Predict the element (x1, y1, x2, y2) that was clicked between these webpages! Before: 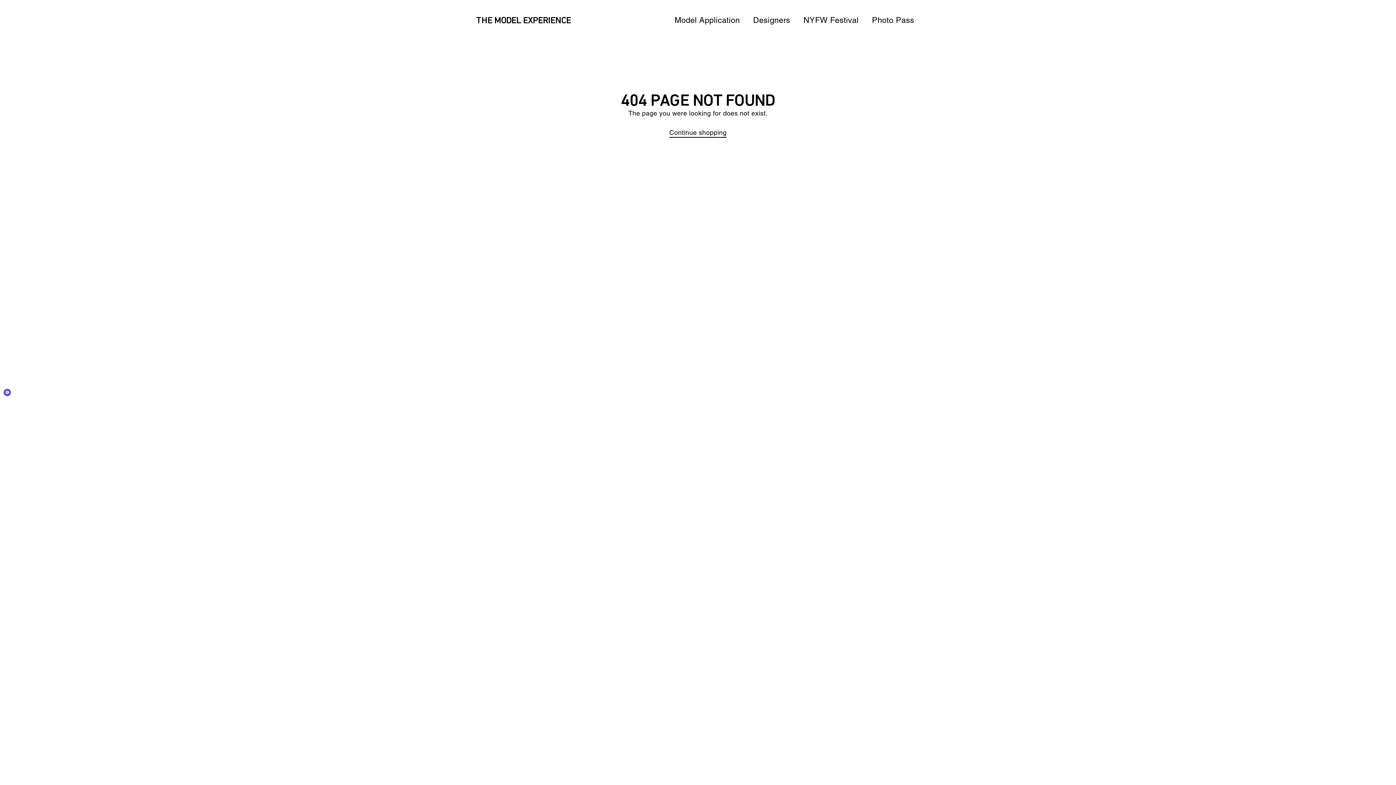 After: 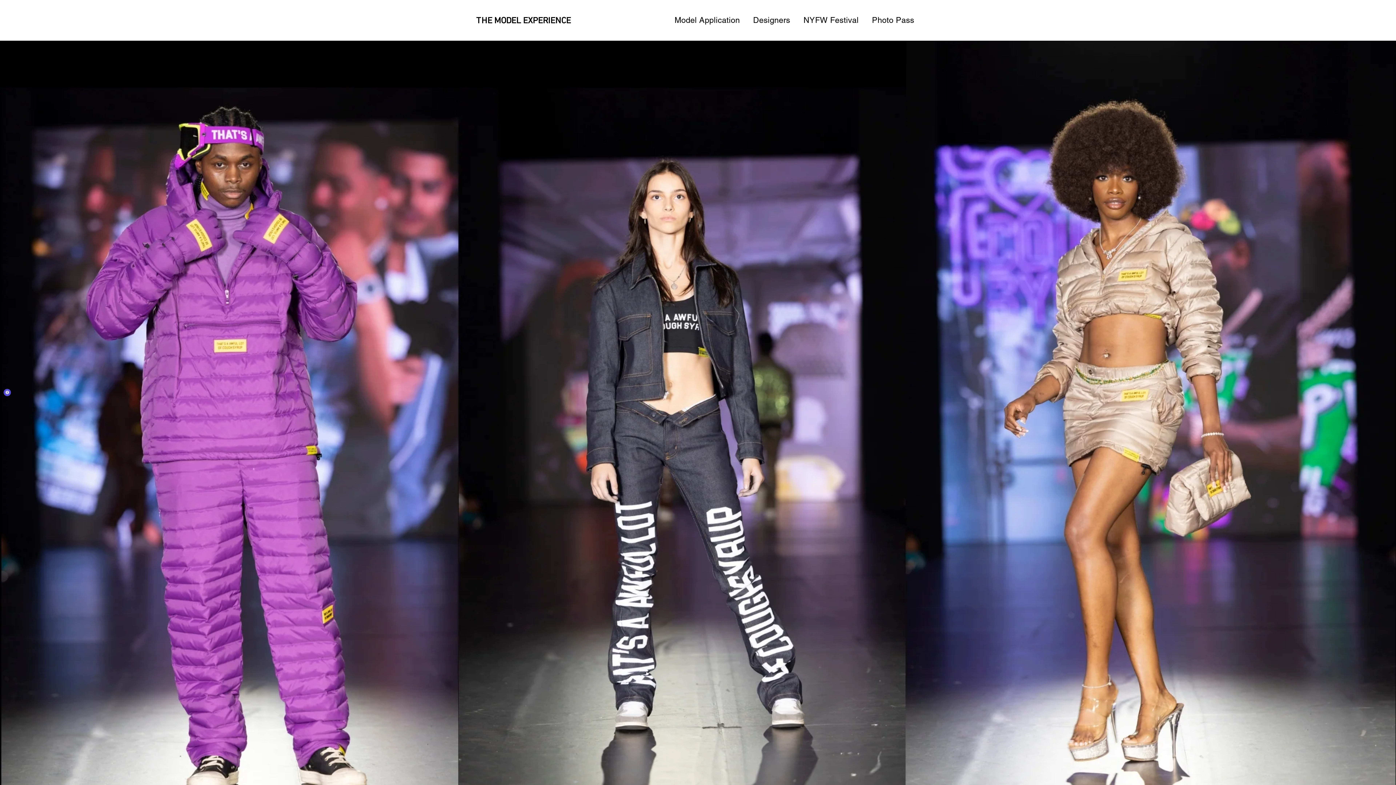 Action: label: THE MODEL EXPERIENCE bbox: (476, 15, 571, 24)